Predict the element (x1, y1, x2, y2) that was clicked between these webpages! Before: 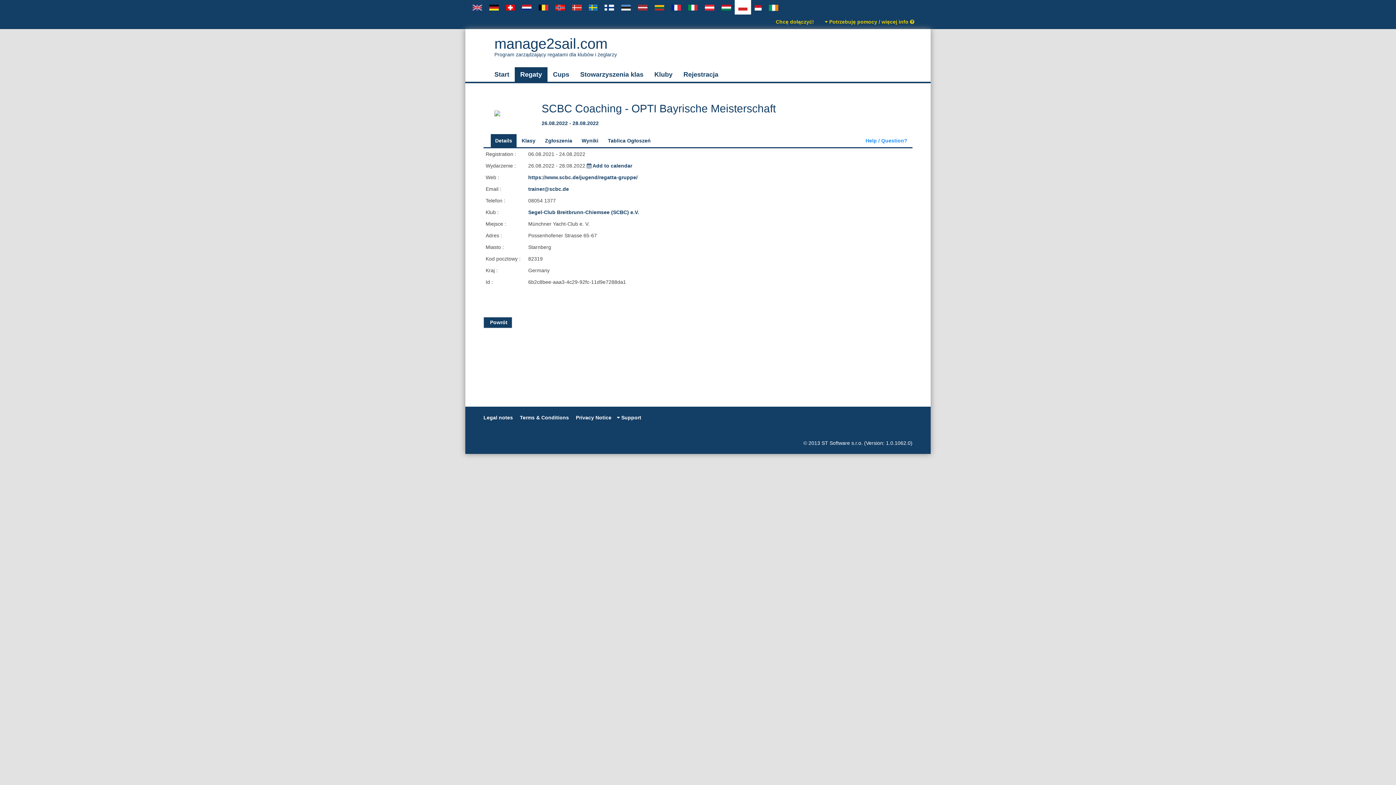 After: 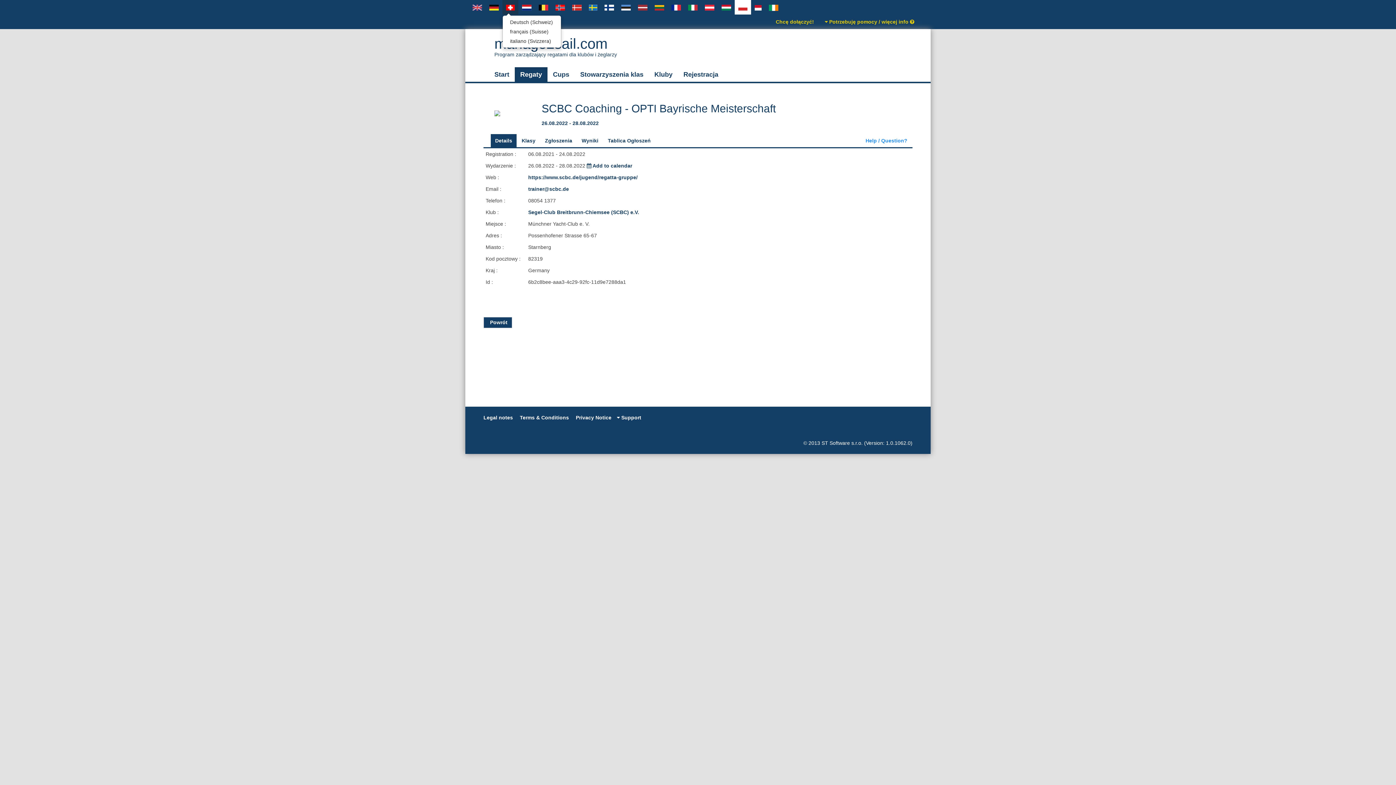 Action: bbox: (502, 0, 518, 14)